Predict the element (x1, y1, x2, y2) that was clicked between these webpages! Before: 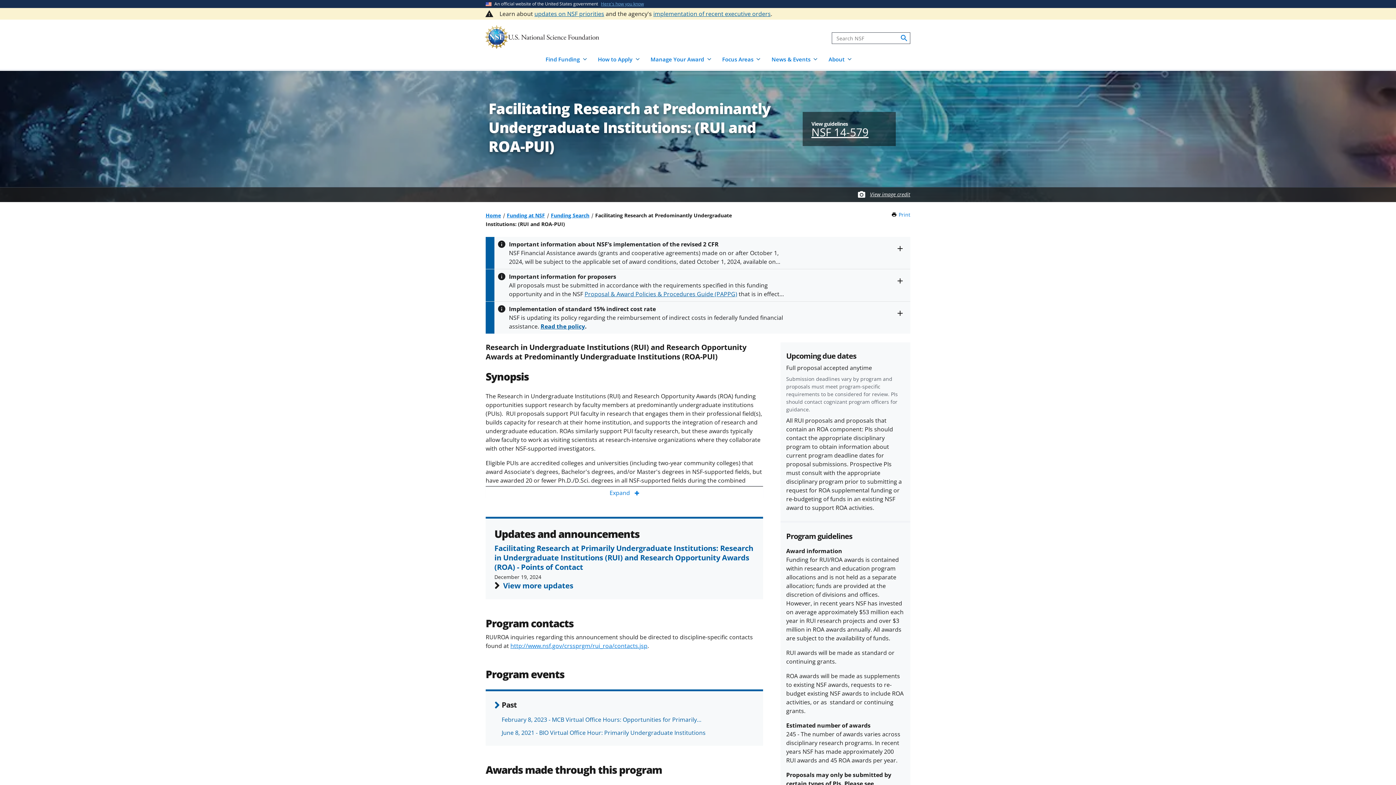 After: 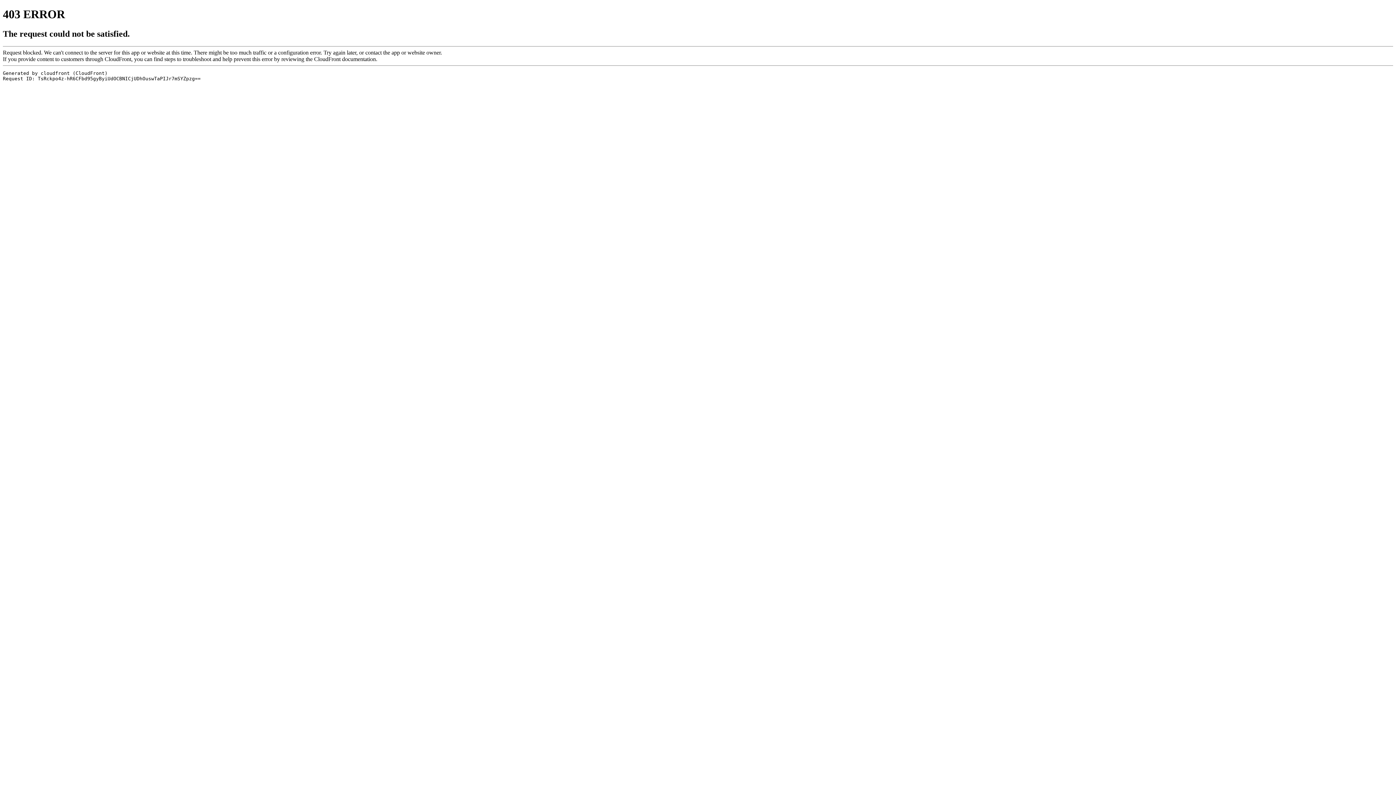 Action: label: Funding Search bbox: (550, 211, 589, 218)